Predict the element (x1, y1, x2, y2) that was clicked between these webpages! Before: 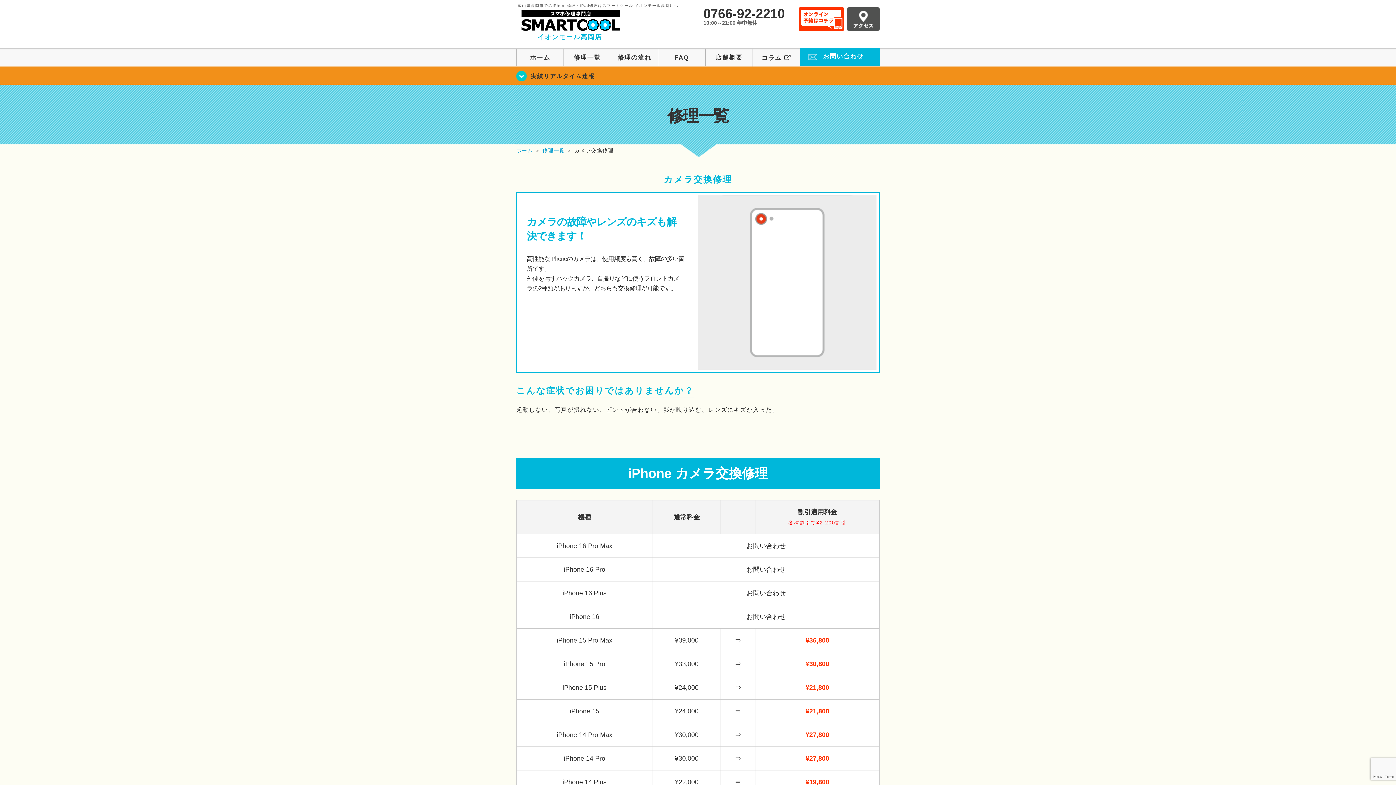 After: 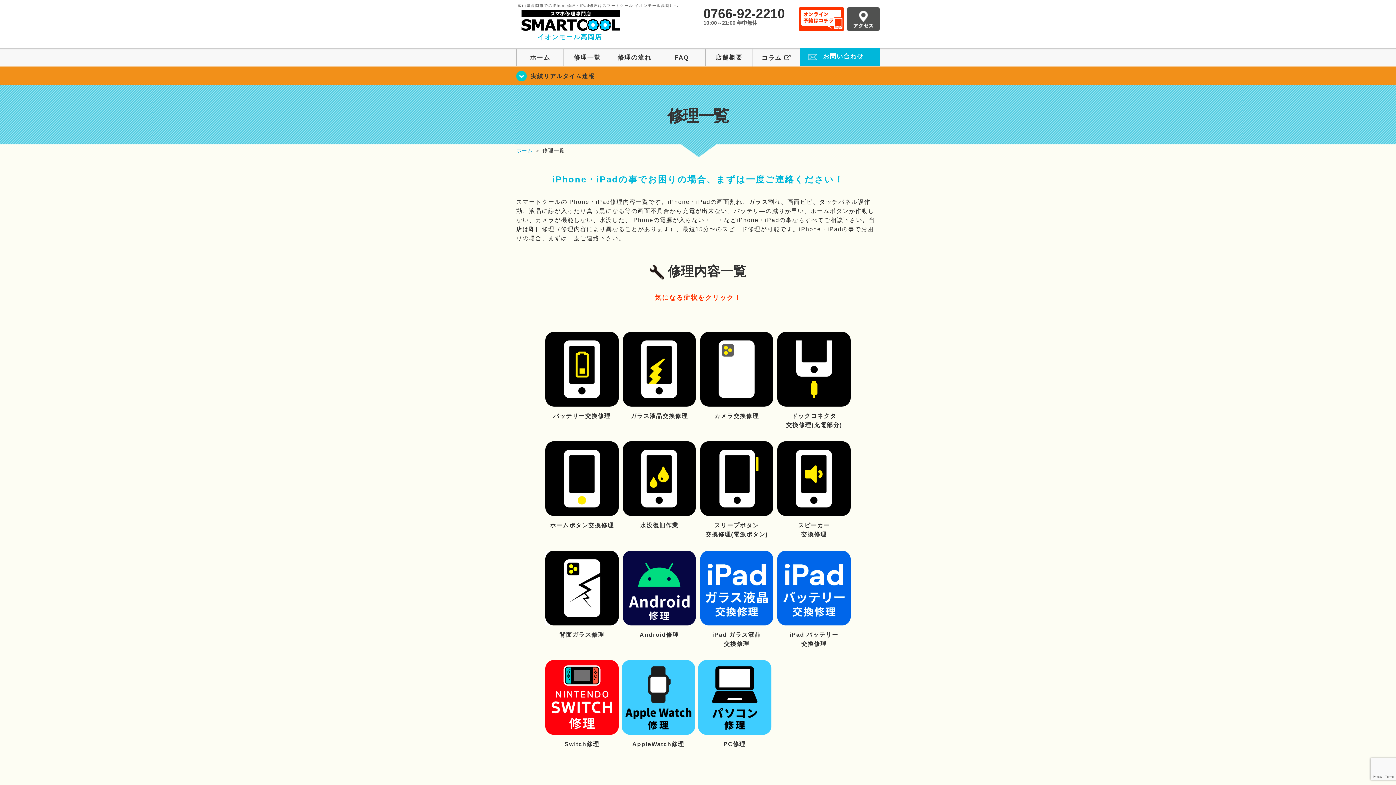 Action: label: 修理一覧 bbox: (564, 49, 610, 66)